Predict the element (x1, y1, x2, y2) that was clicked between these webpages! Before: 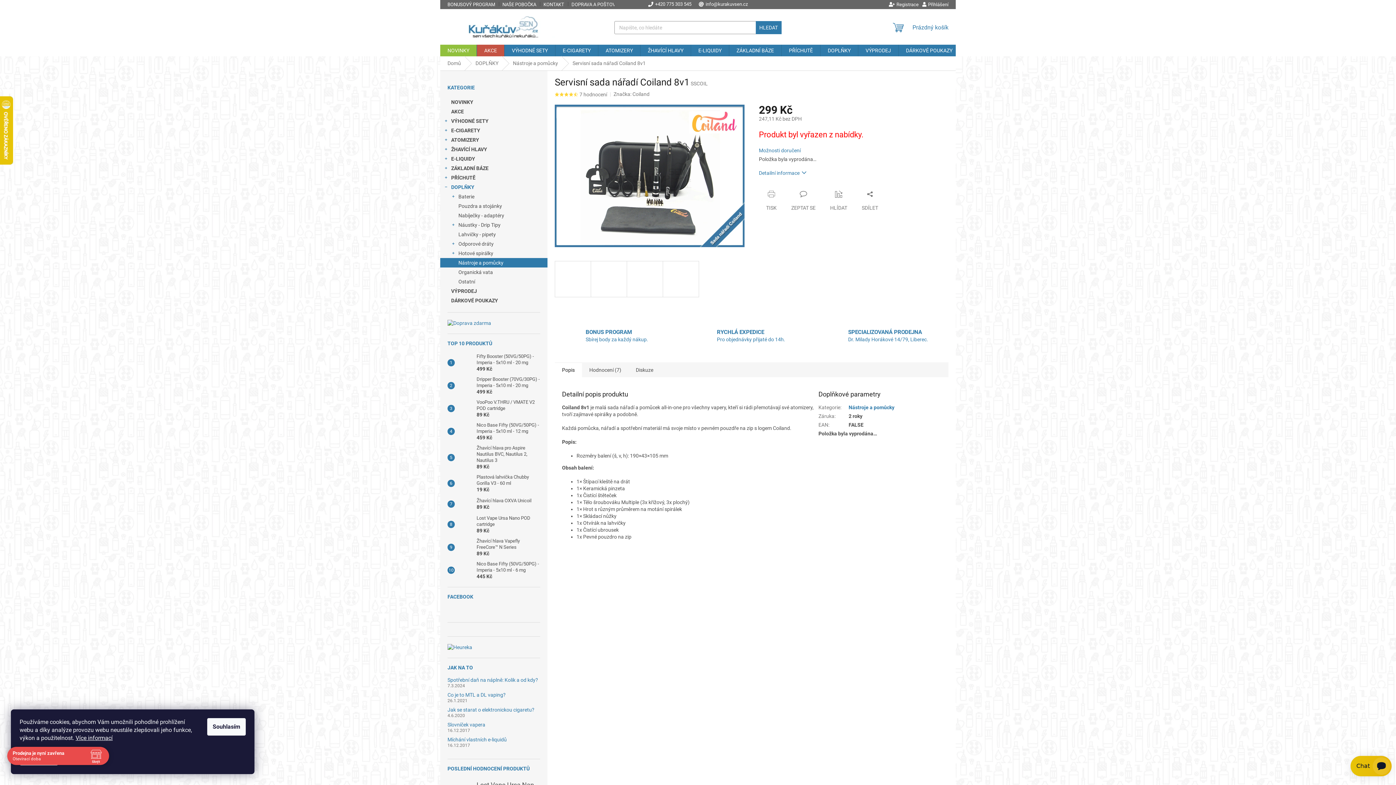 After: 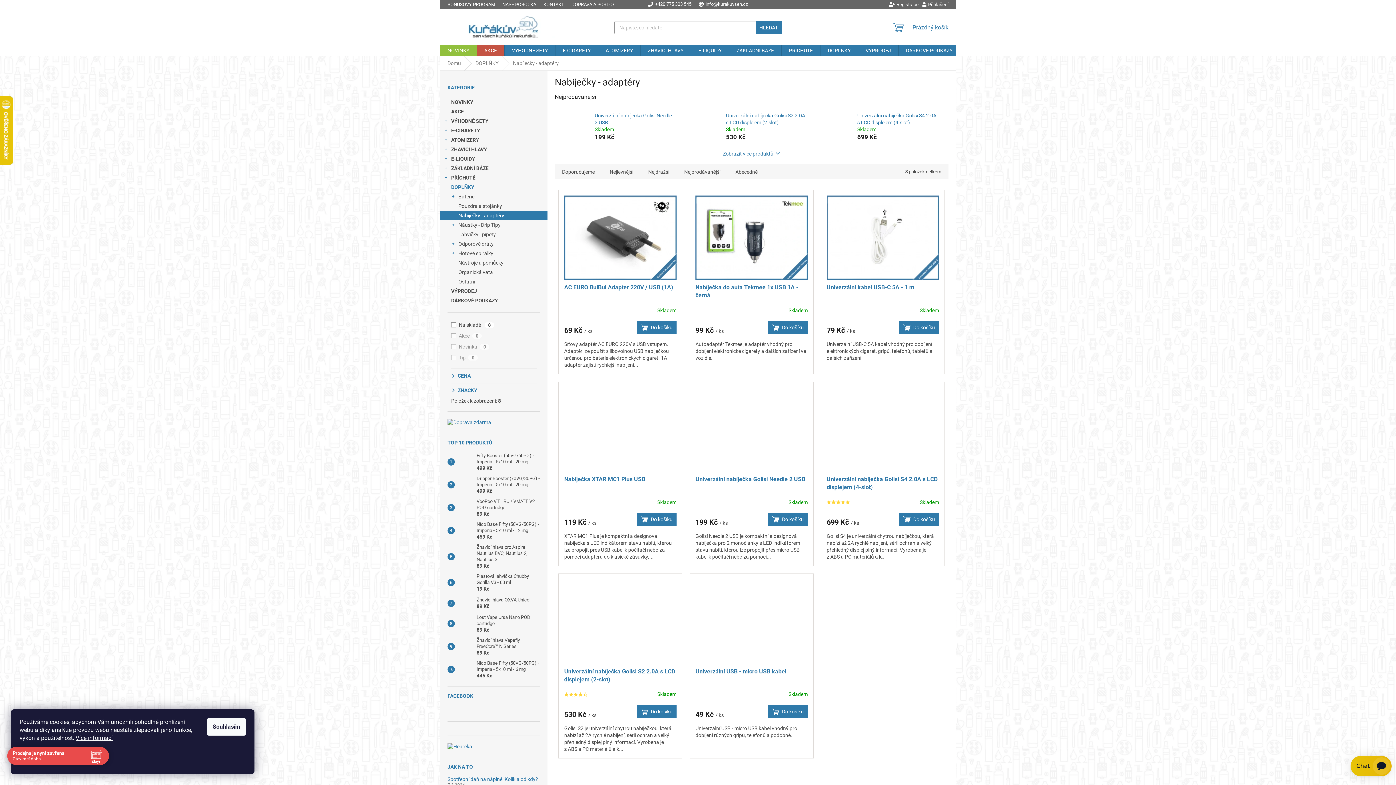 Action: label: Nabíječky - adaptéry bbox: (440, 210, 547, 220)